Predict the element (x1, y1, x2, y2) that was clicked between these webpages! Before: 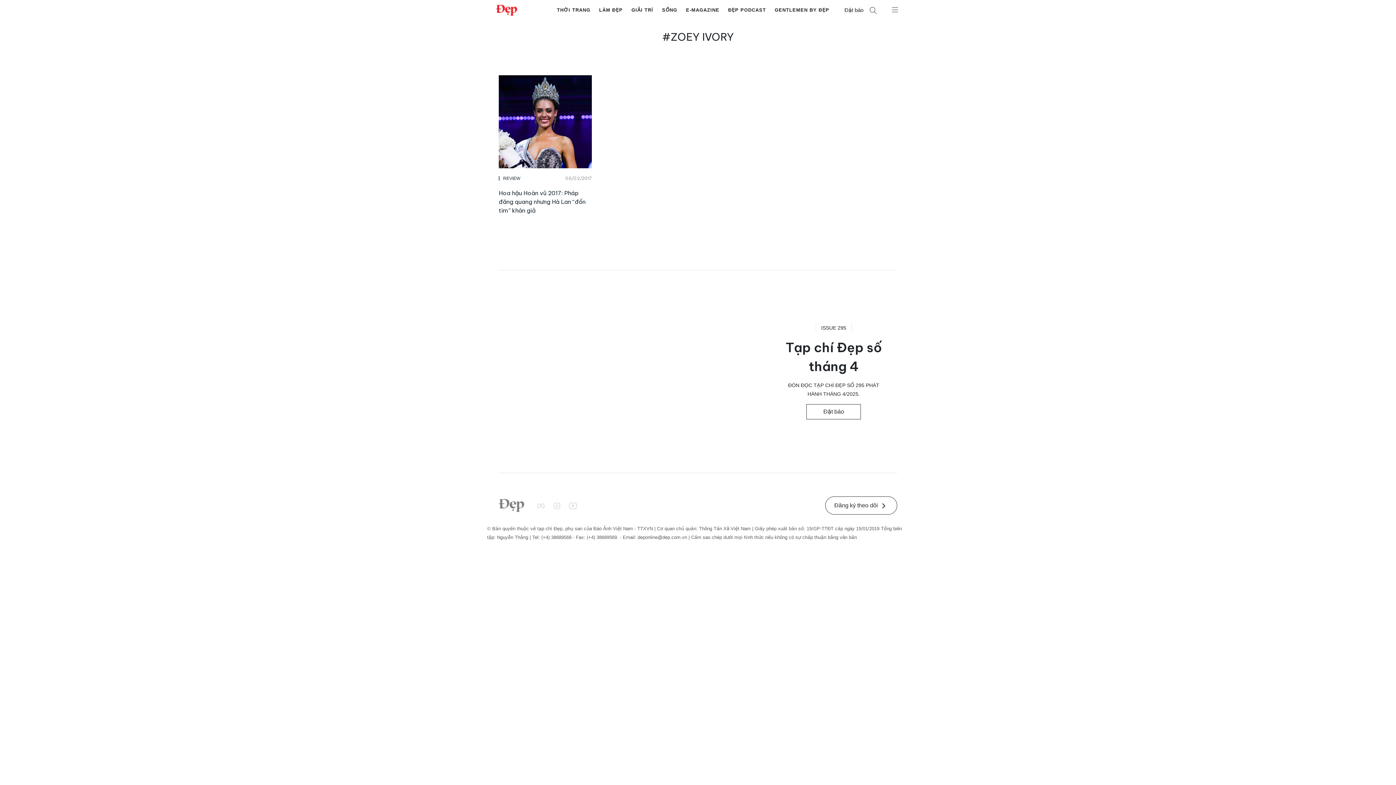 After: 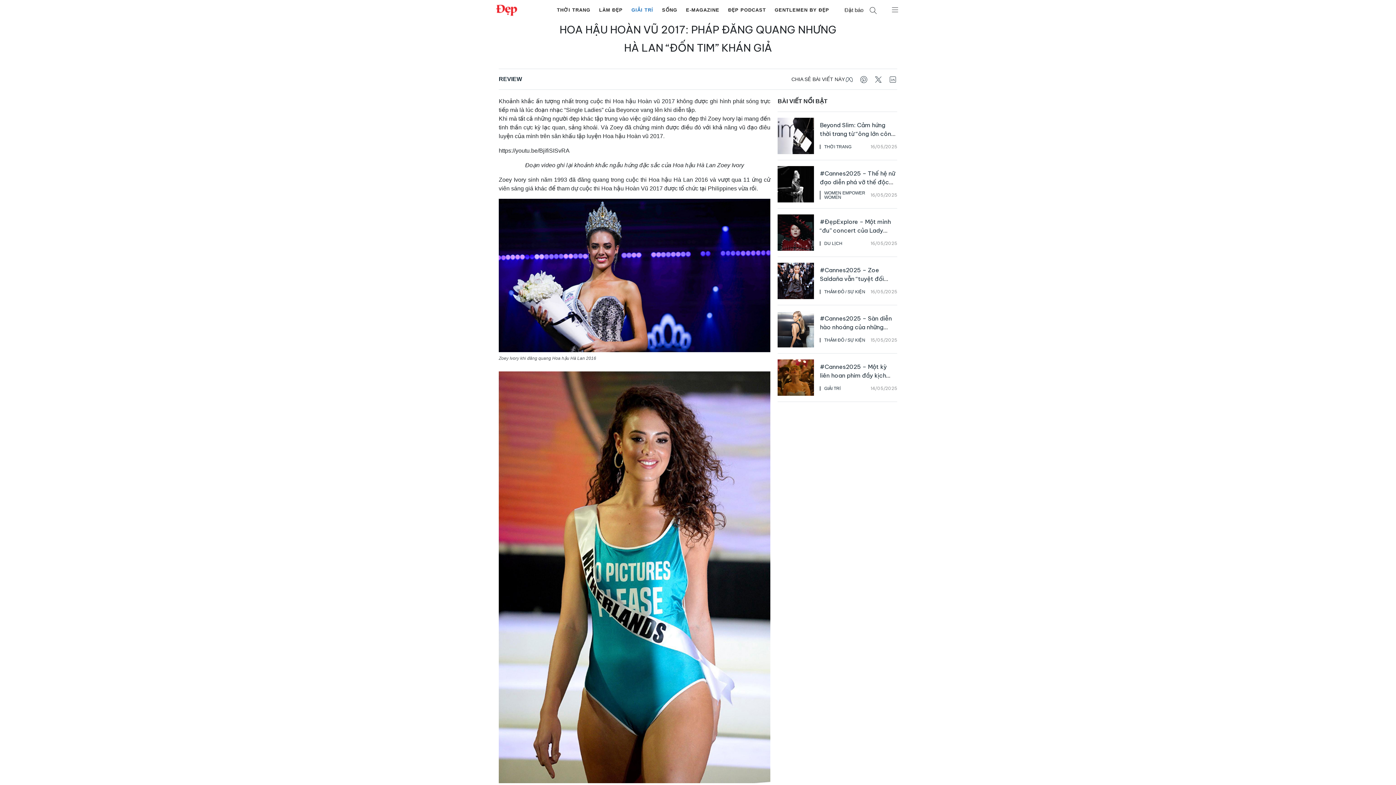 Action: bbox: (498, 75, 592, 168)